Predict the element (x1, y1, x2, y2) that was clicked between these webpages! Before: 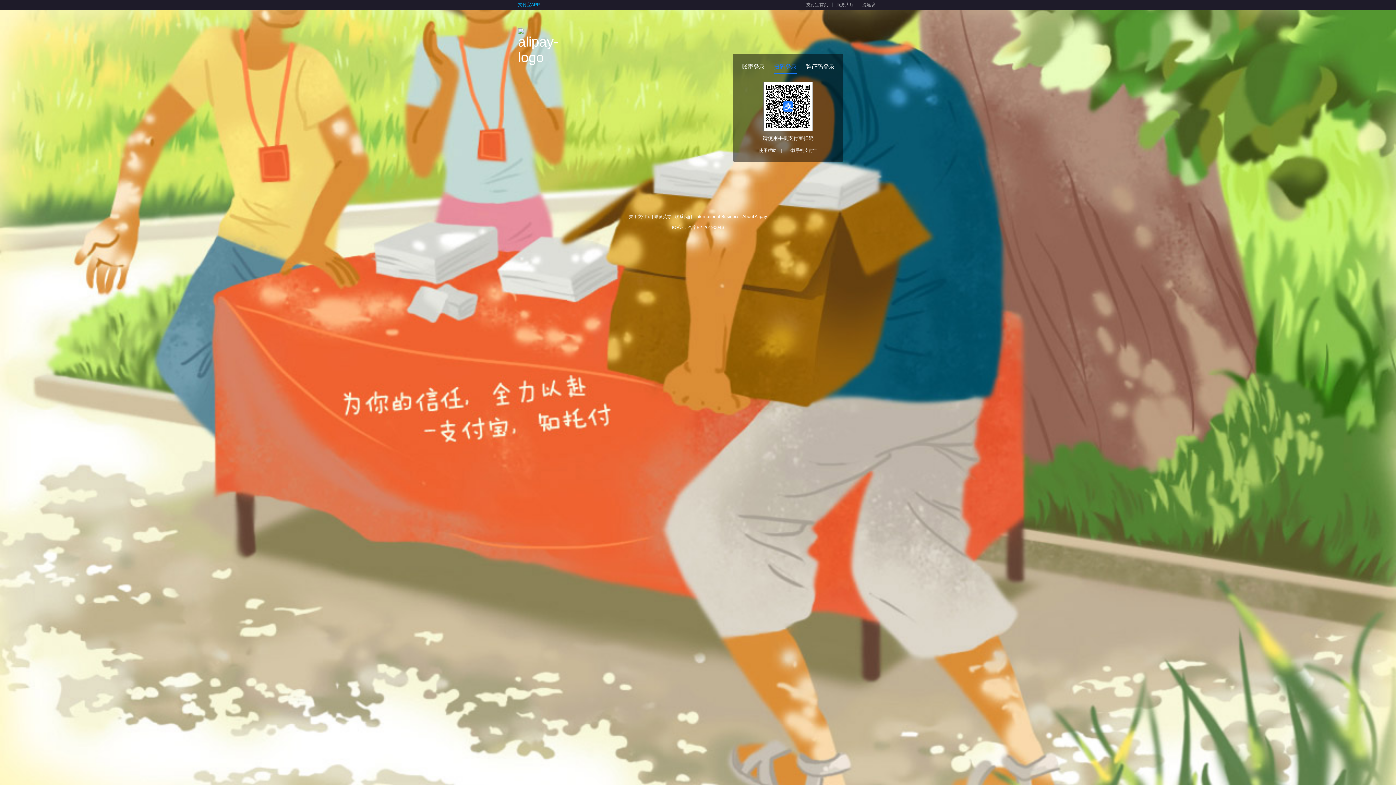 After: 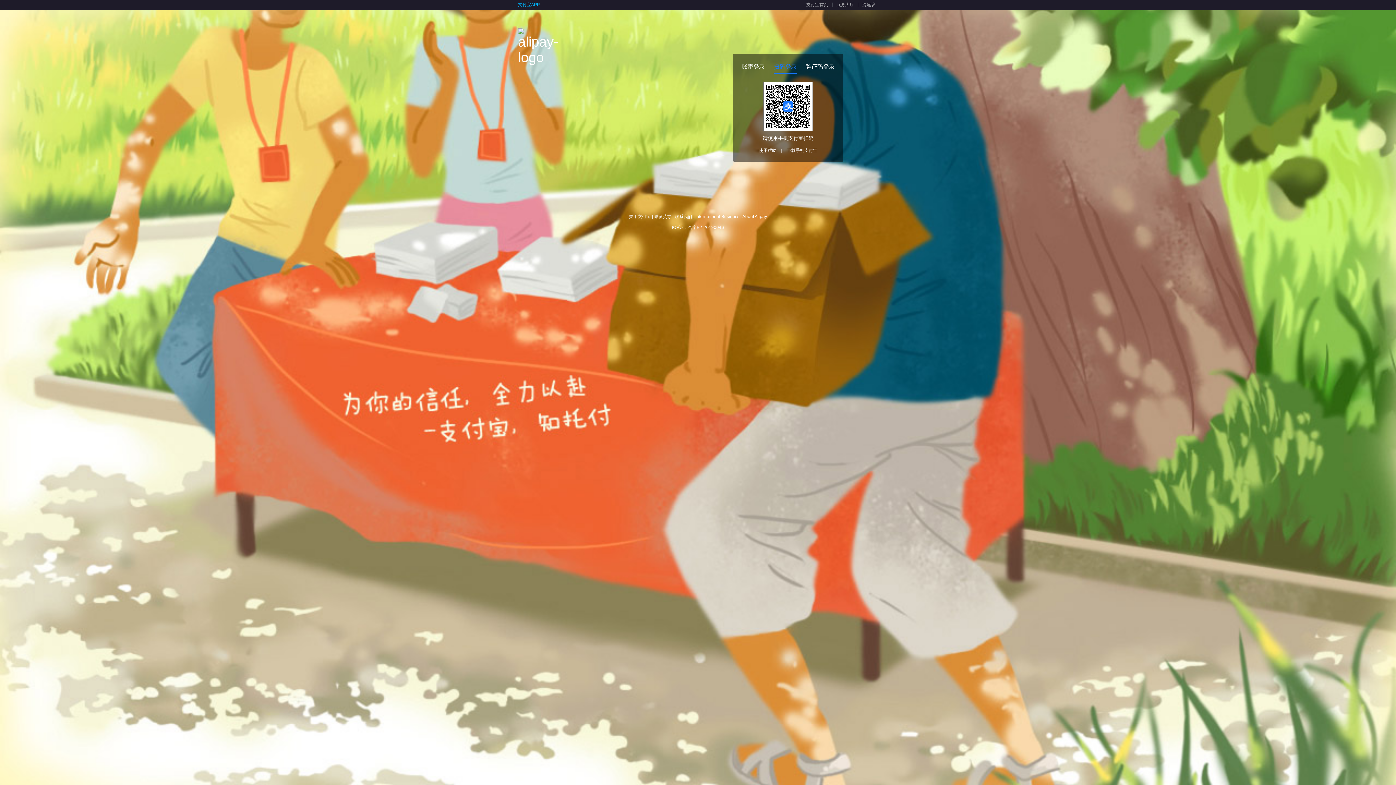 Action: bbox: (862, 2, 875, 7) label: 提建议